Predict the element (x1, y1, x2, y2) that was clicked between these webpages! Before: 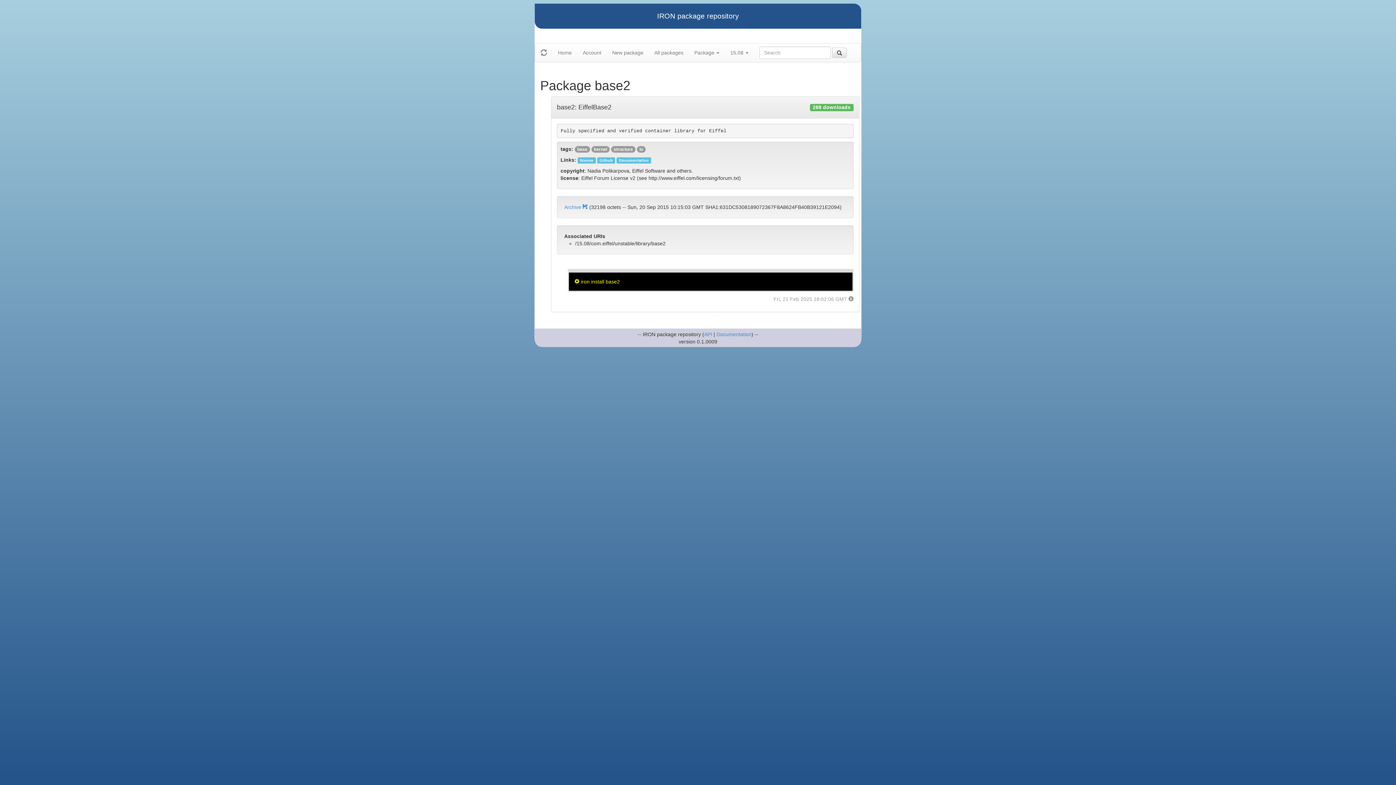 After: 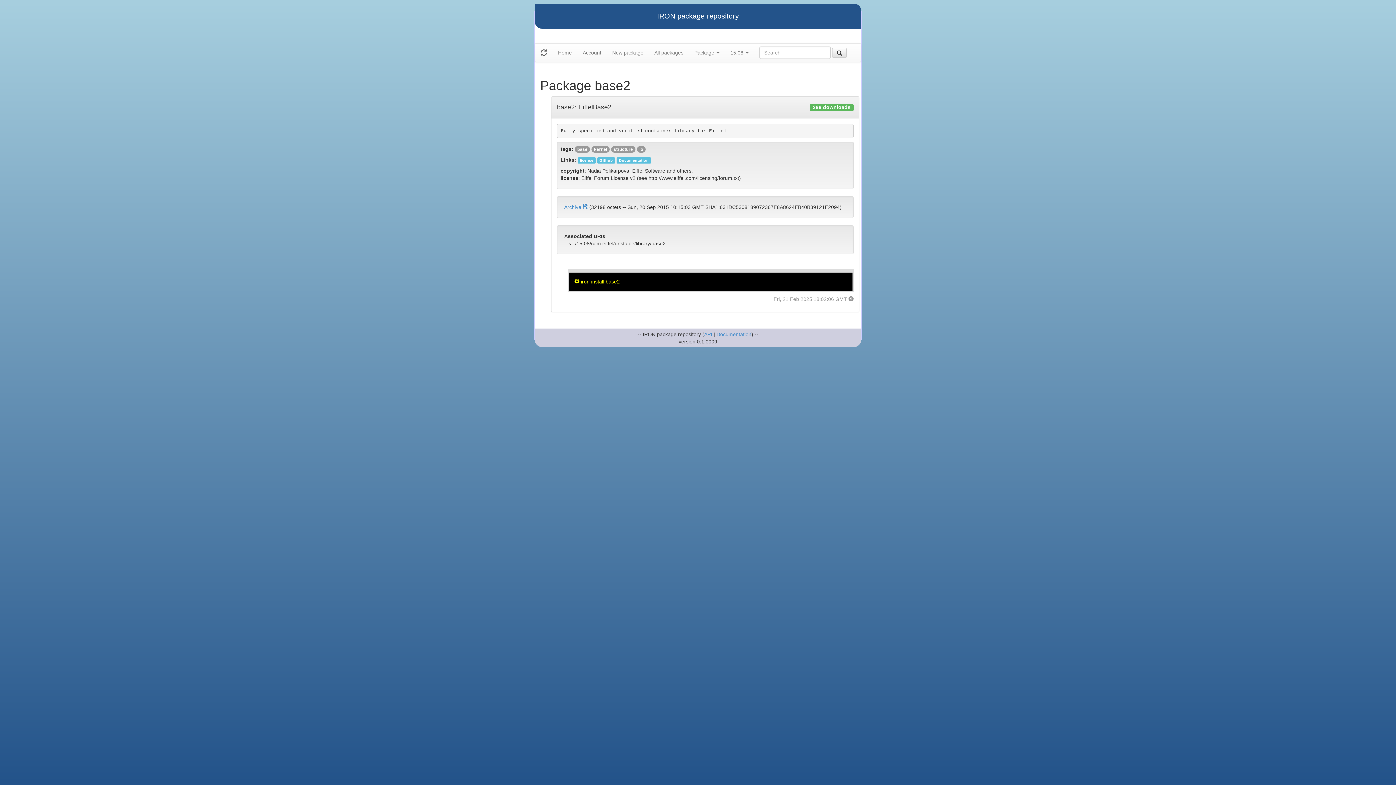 Action: bbox: (535, 43, 552, 61)